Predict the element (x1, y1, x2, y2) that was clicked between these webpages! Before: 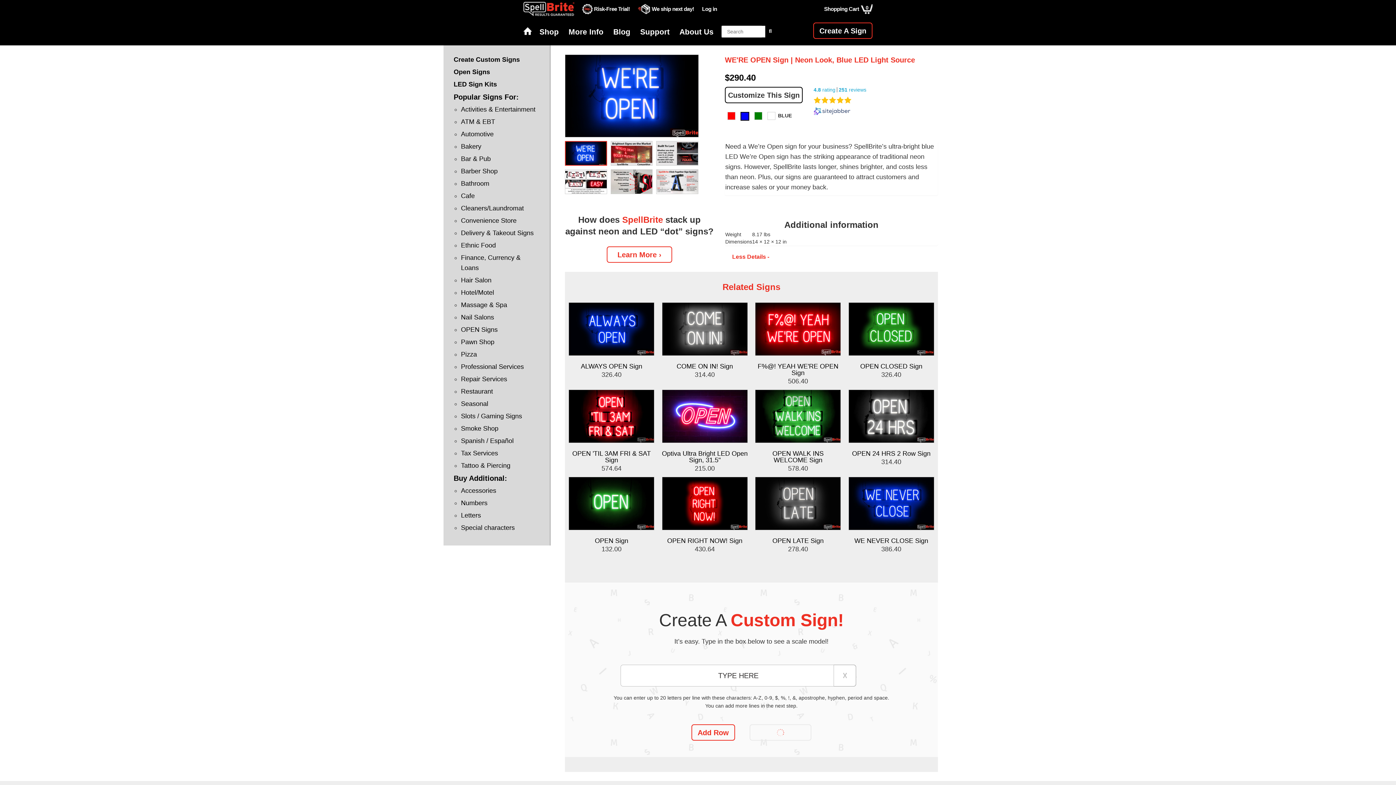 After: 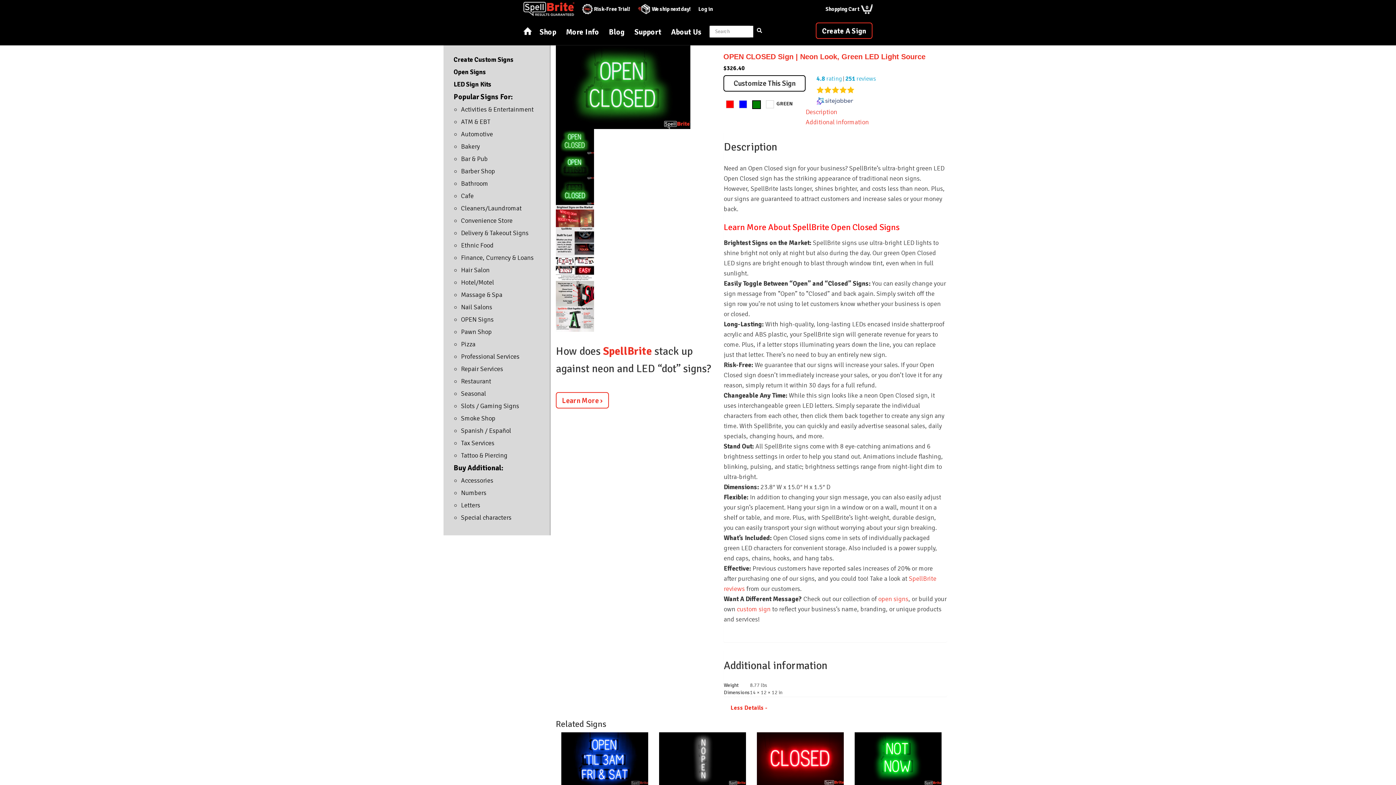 Action: bbox: (848, 302, 934, 356)